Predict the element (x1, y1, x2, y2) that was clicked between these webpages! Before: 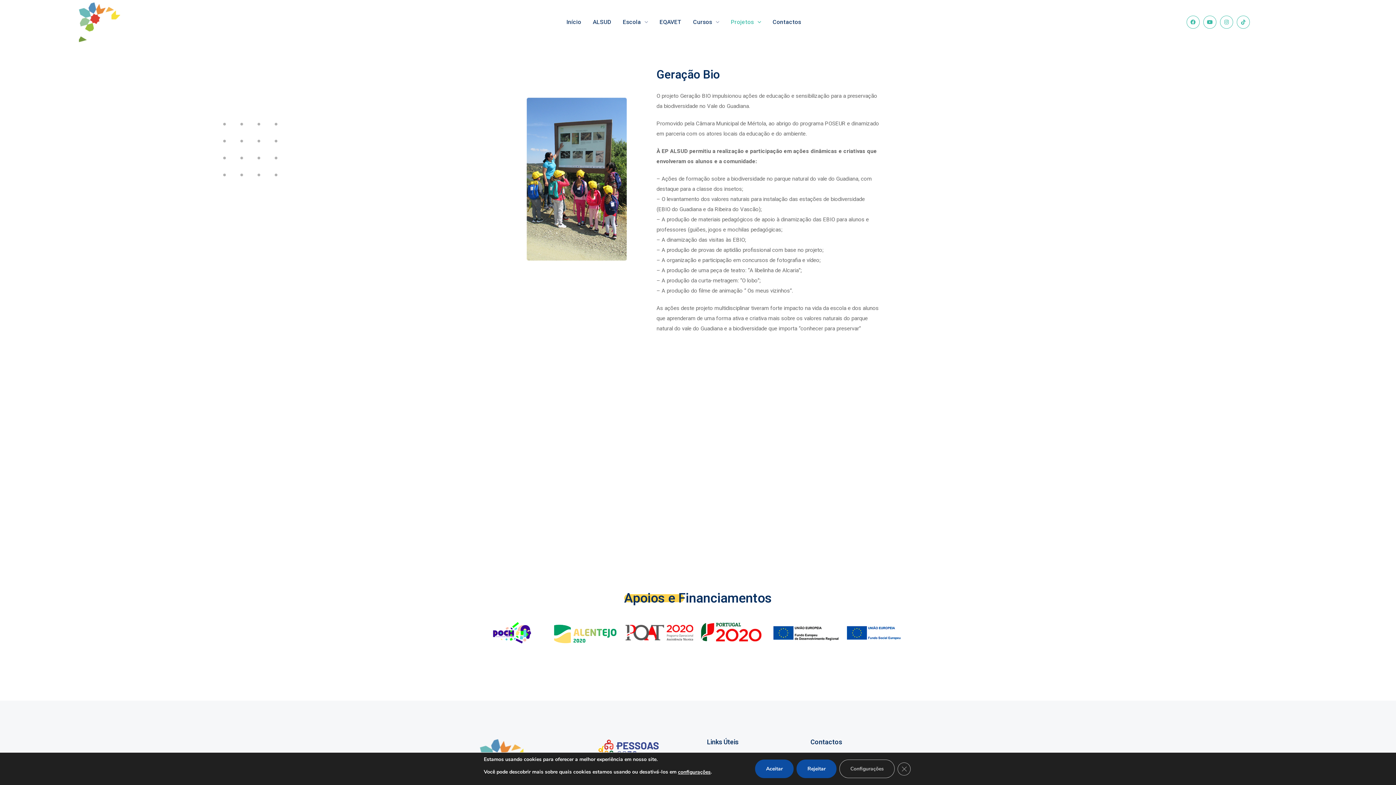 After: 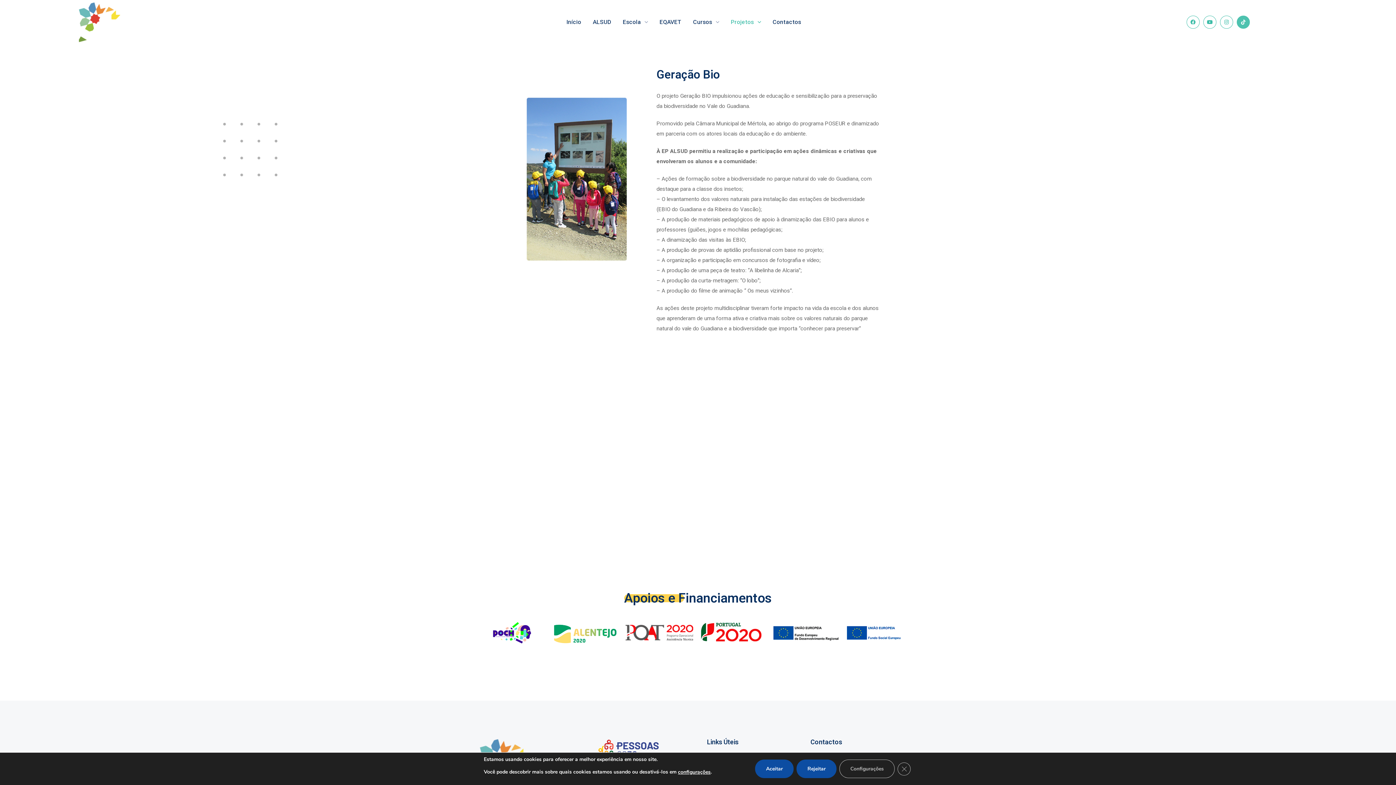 Action: label: Tiktok bbox: (1237, 15, 1250, 28)